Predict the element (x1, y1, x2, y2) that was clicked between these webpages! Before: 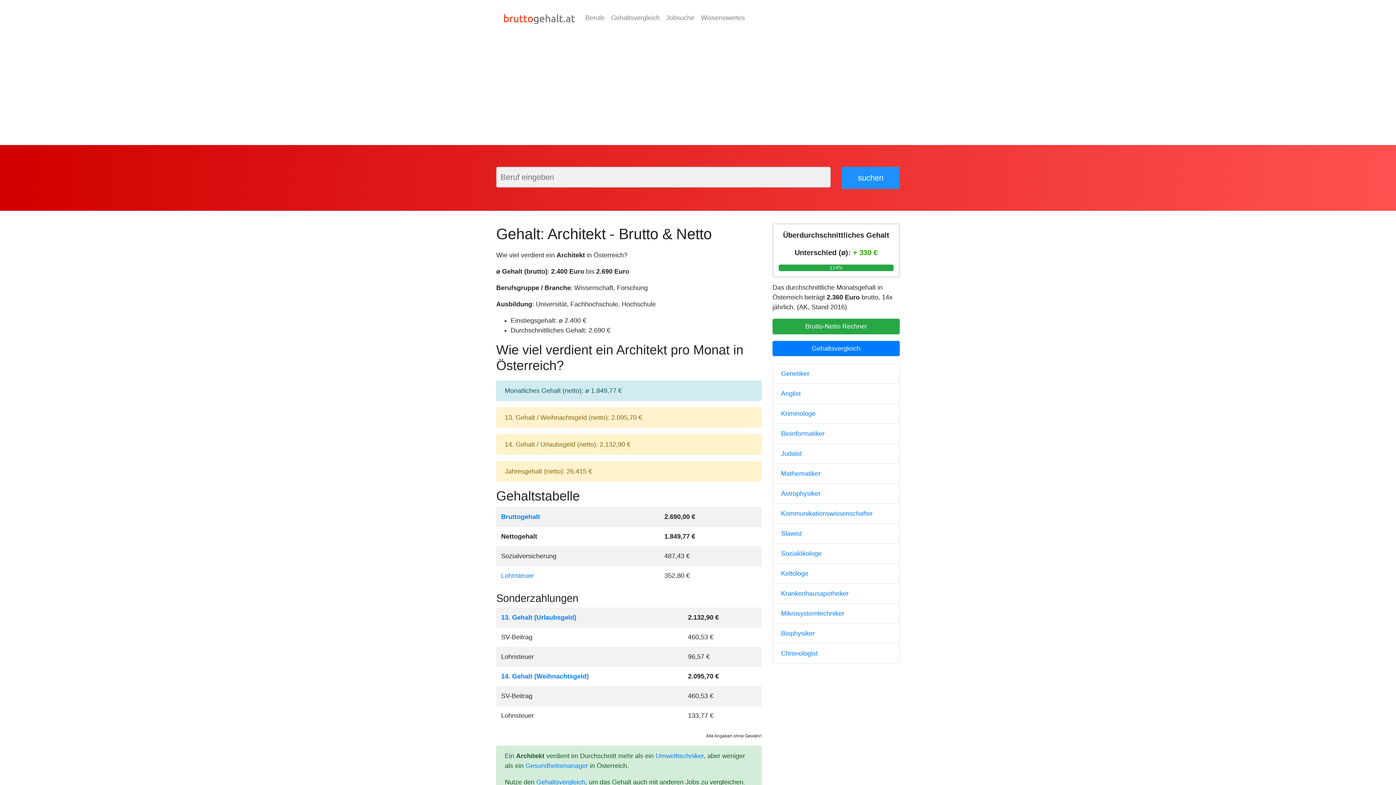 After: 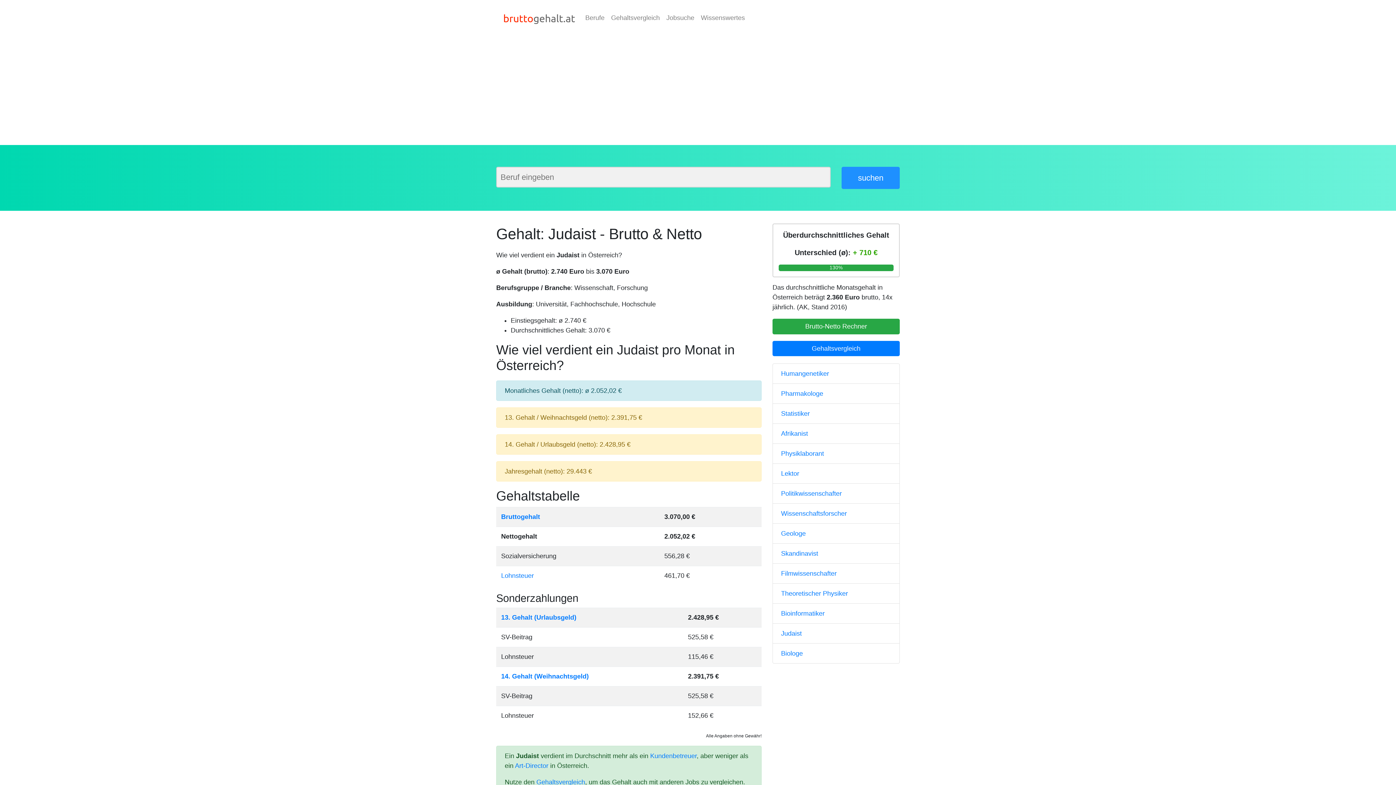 Action: bbox: (772, 443, 900, 464) label: Judaist